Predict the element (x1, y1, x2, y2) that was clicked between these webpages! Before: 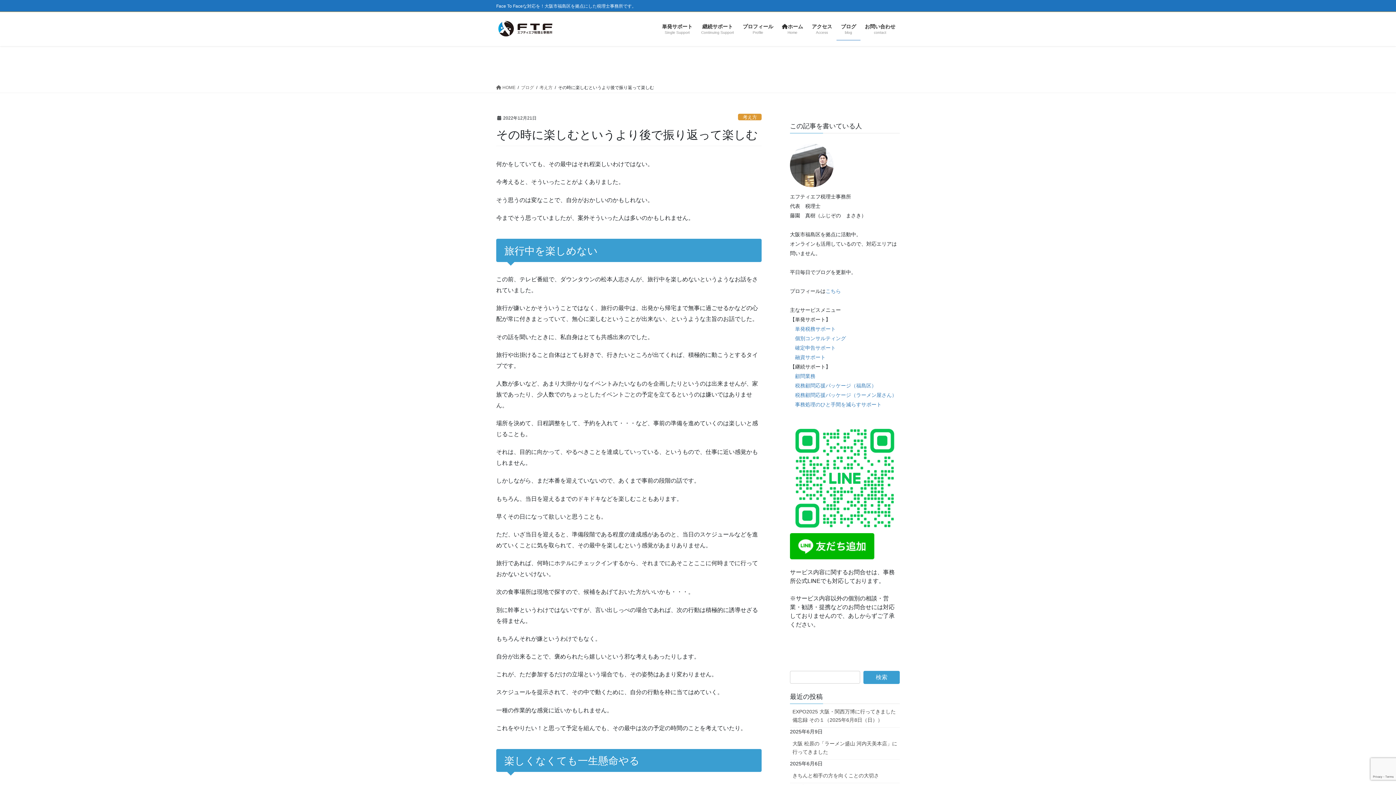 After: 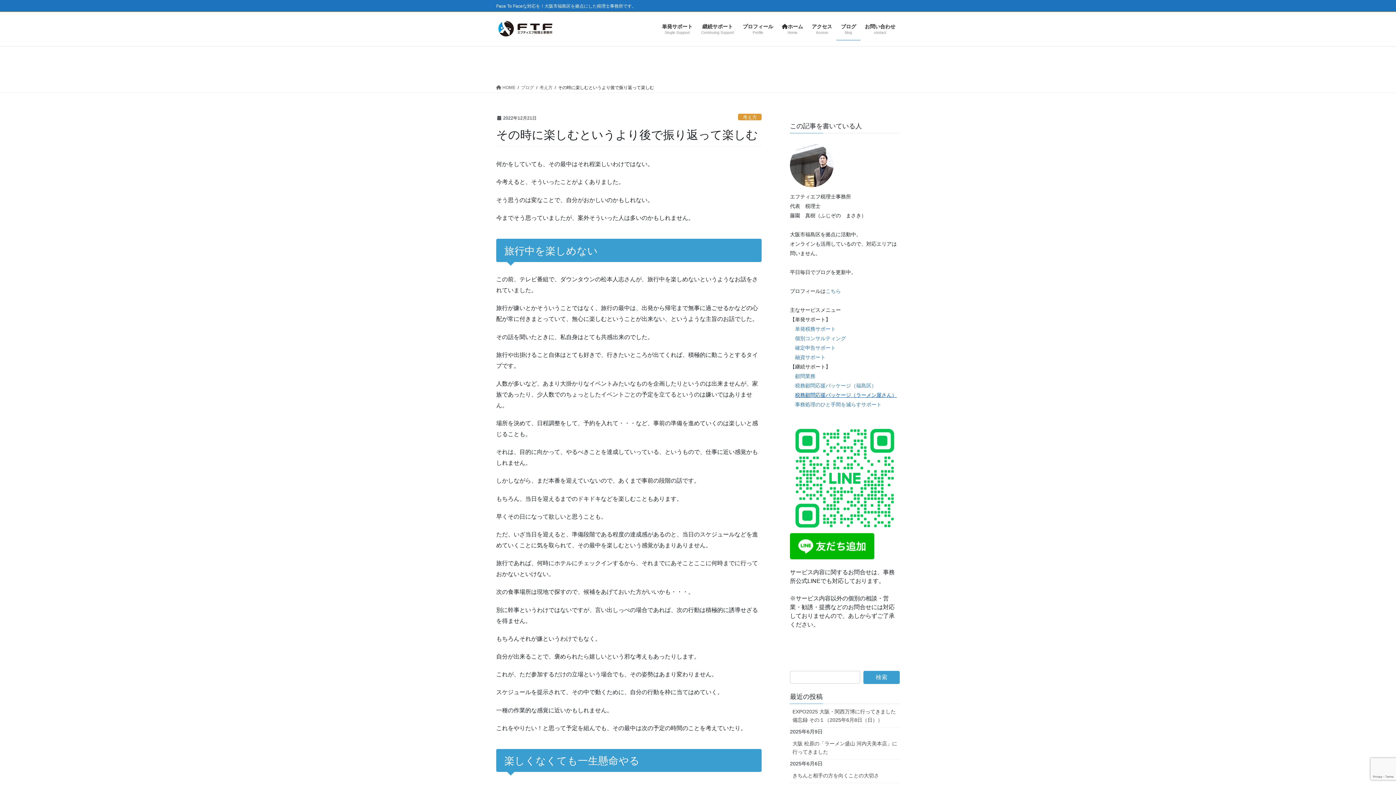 Action: bbox: (795, 392, 897, 398) label: 税務顧問応援パッケージ（ラーメン屋さん）